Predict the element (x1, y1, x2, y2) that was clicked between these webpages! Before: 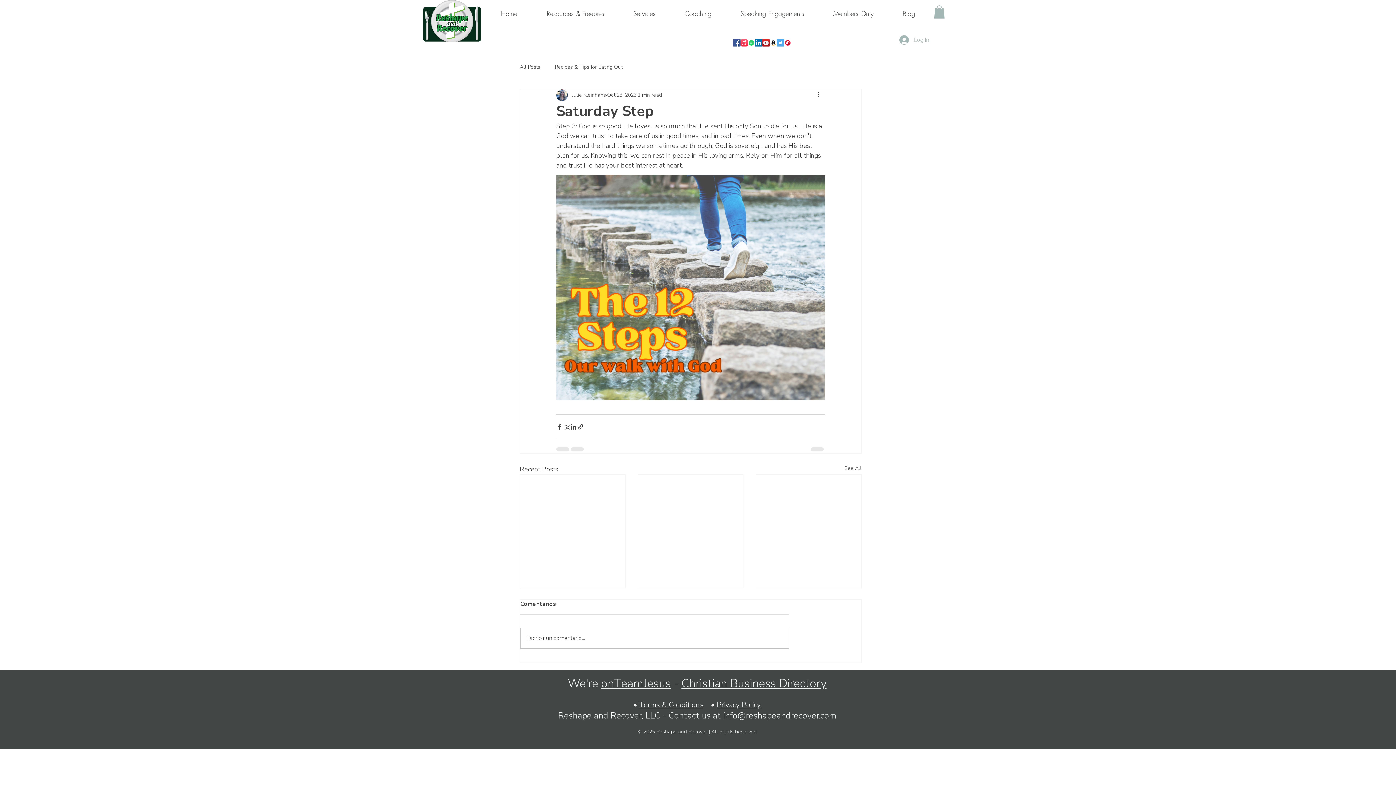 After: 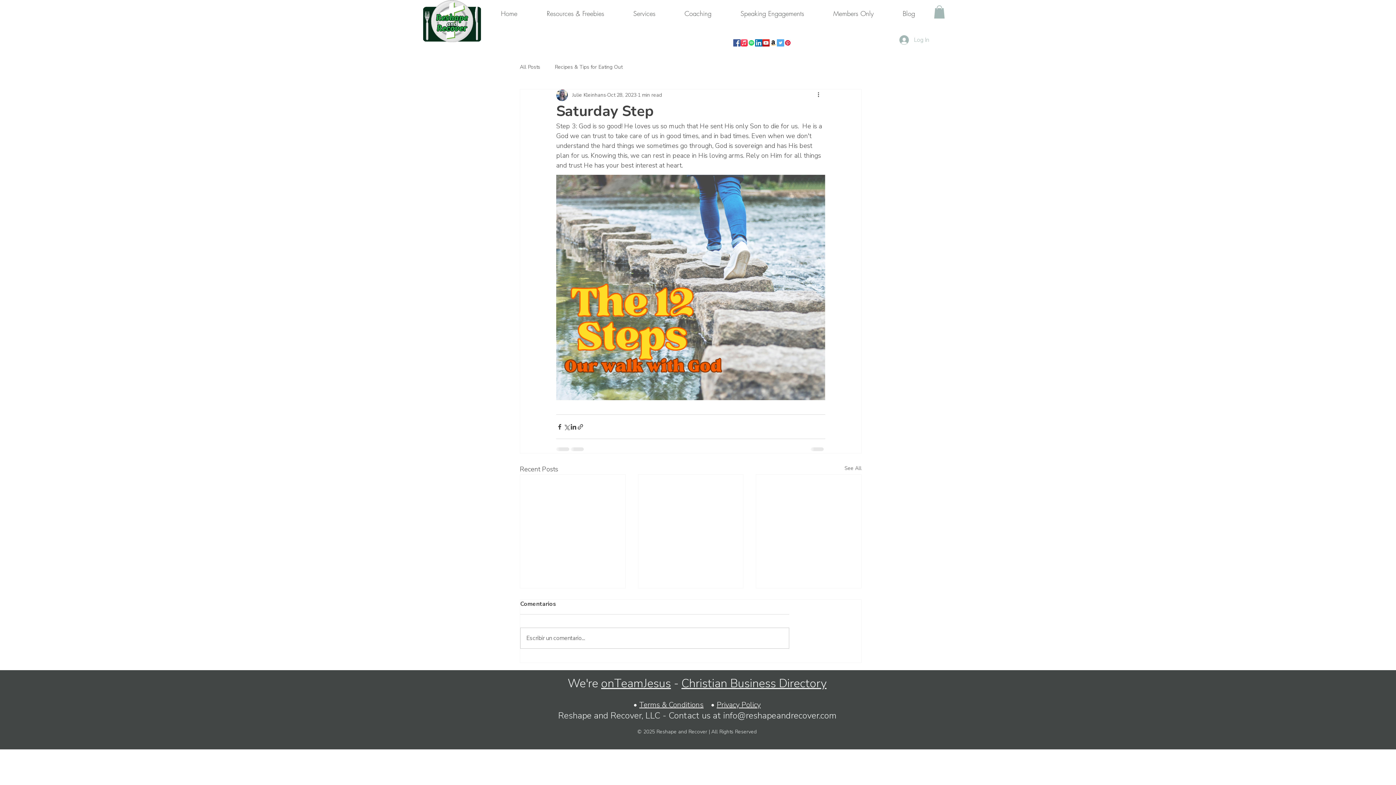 Action: bbox: (733, 39, 740, 46) label: Facebook